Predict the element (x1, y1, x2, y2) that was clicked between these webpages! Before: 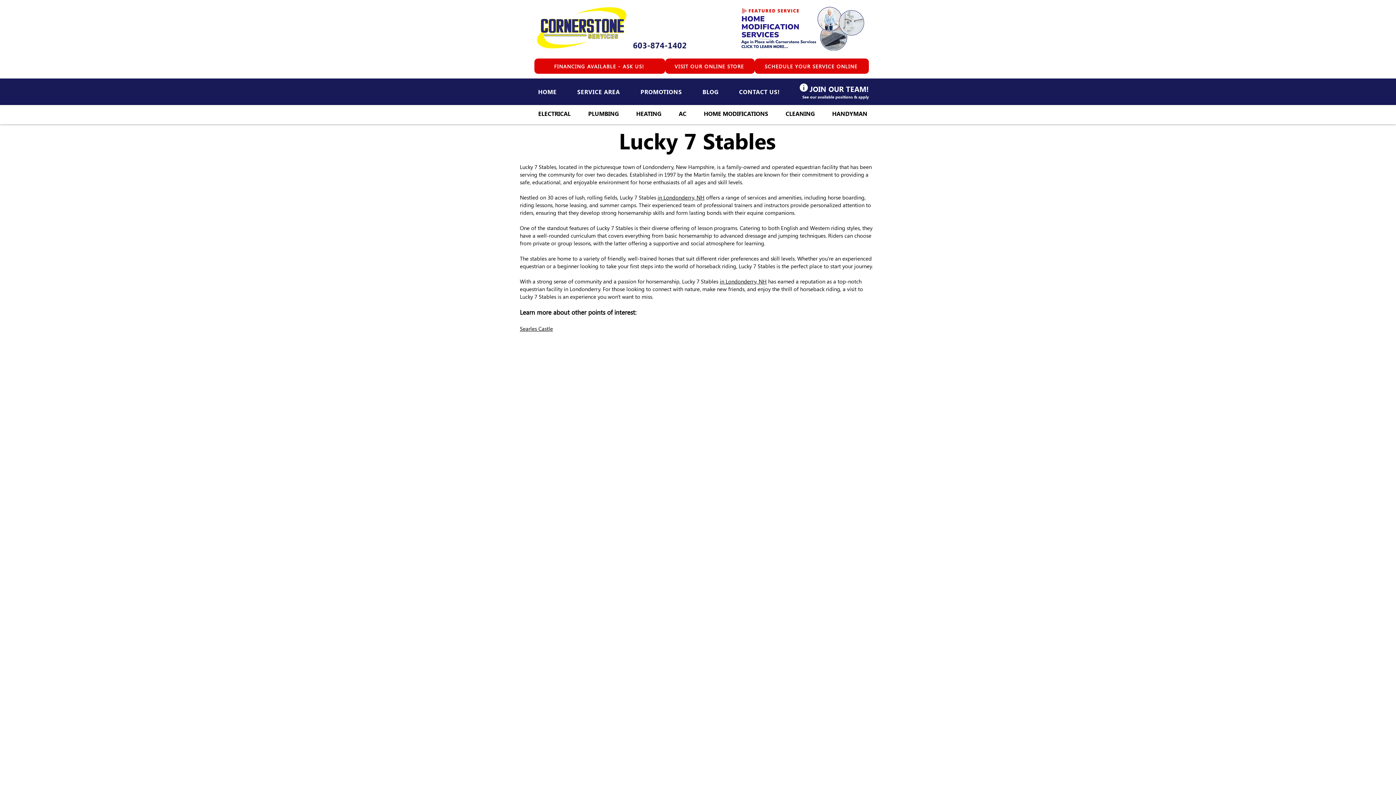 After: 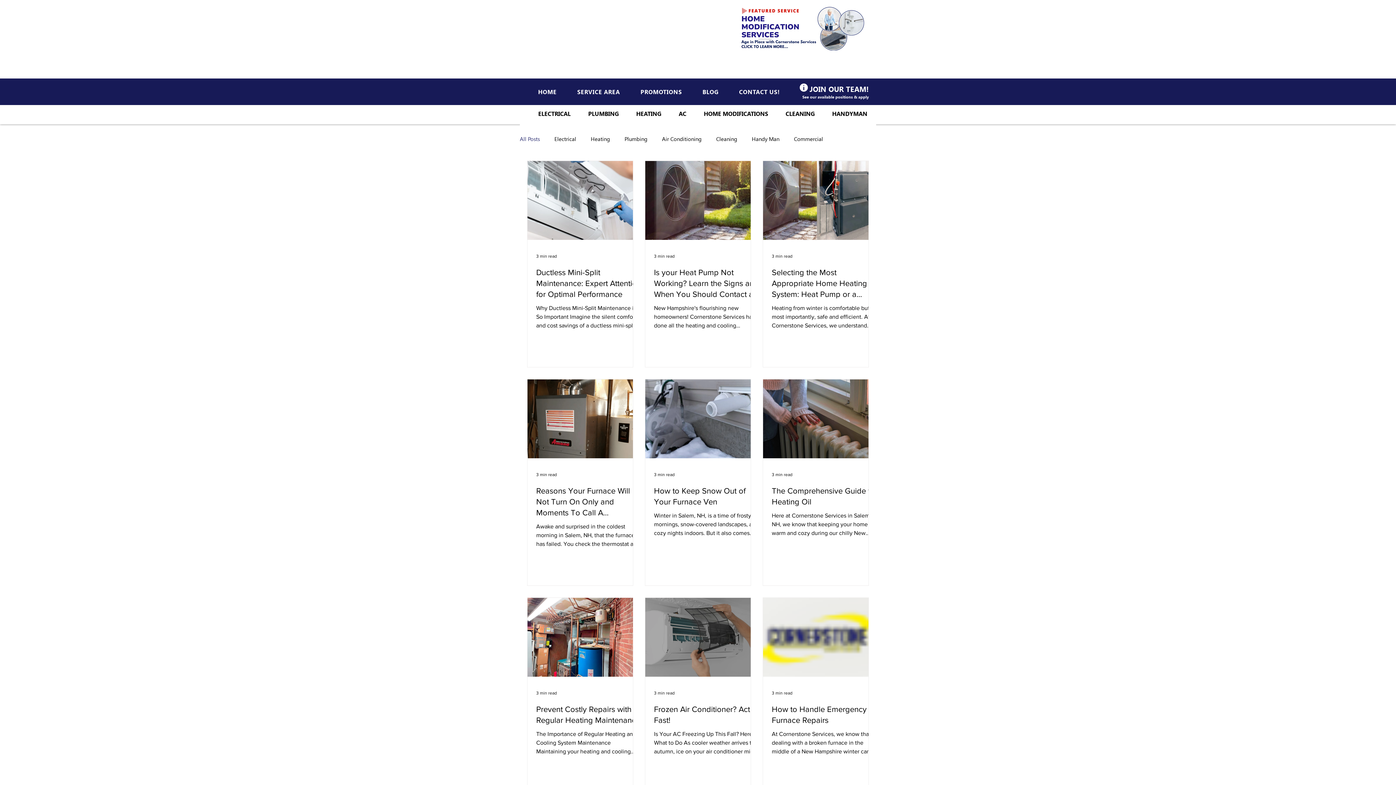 Action: bbox: (693, 84, 727, 99) label: BLOG